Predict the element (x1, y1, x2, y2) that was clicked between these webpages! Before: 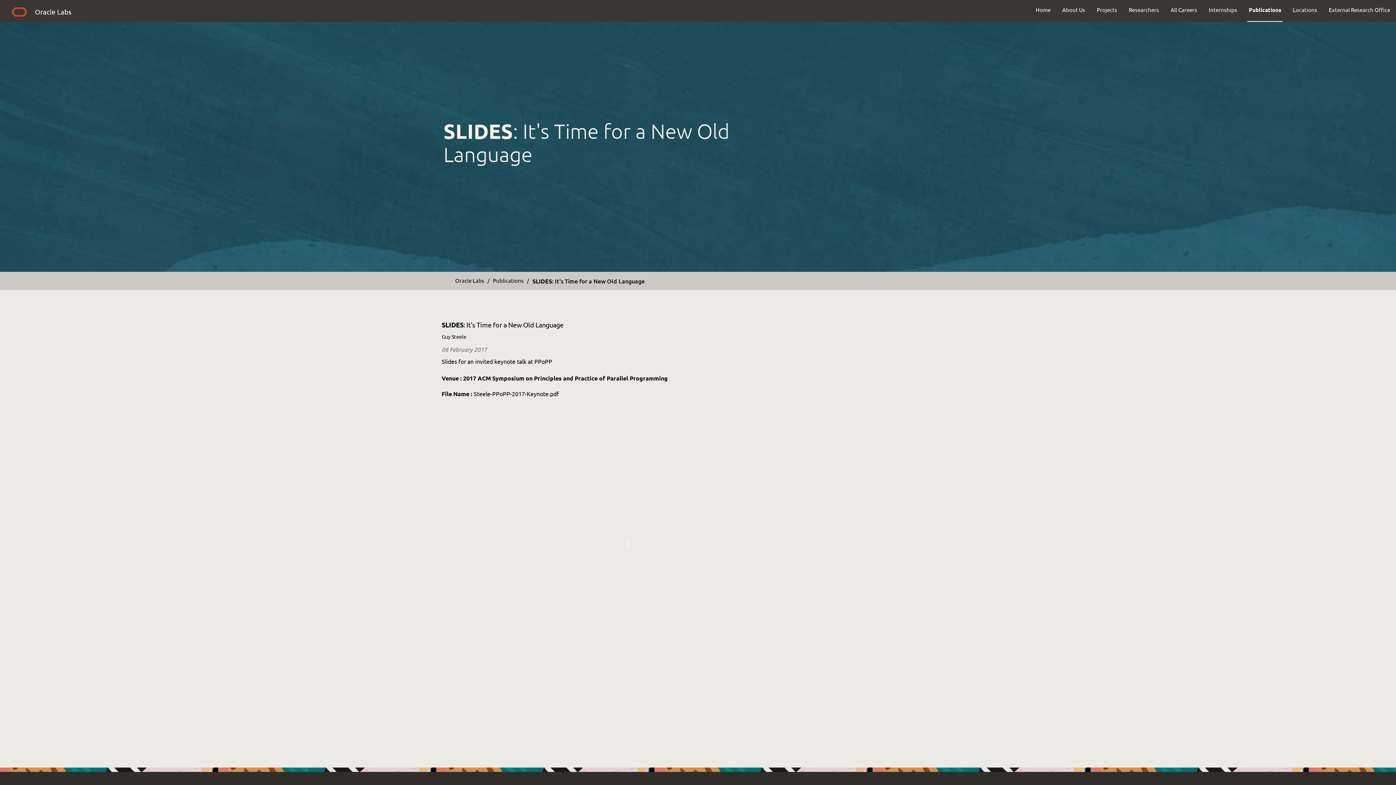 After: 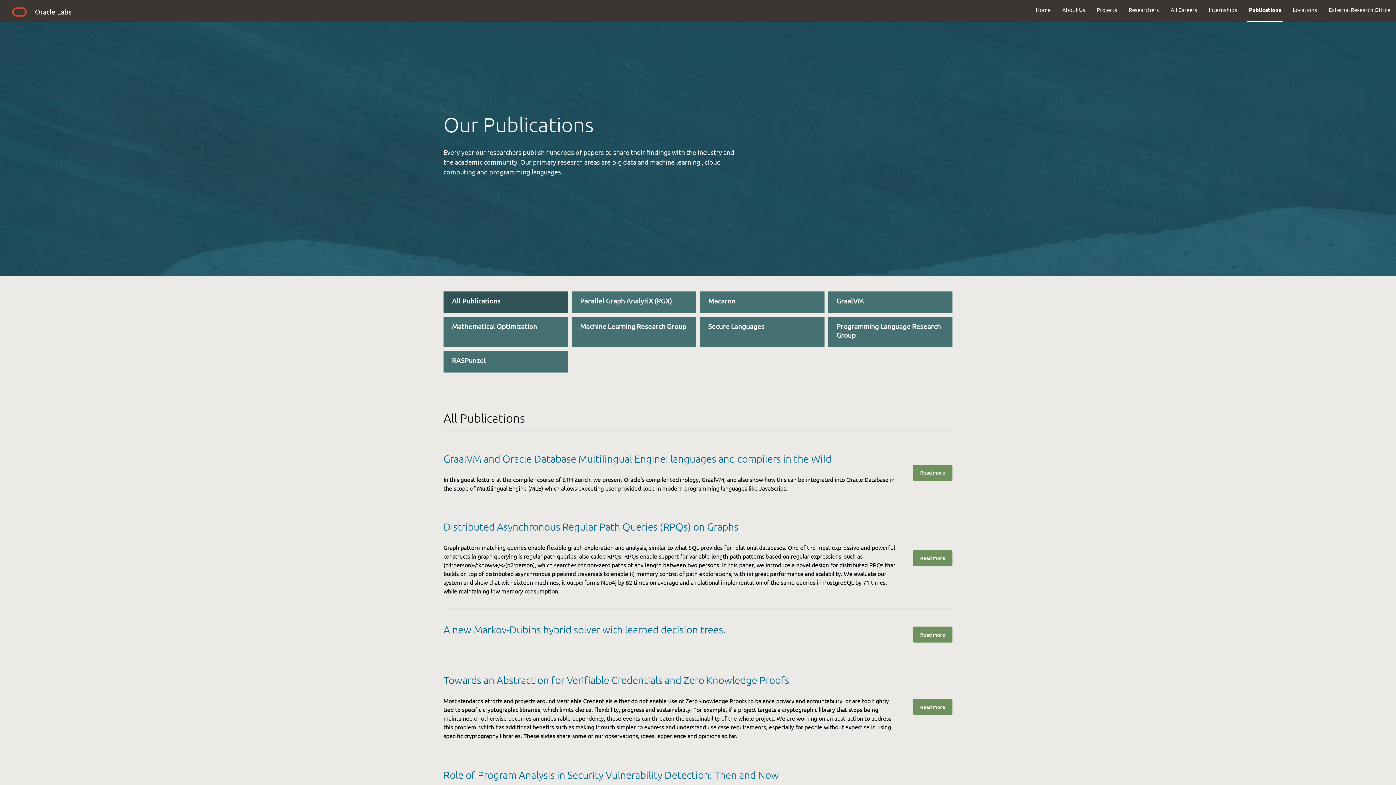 Action: label: Publications bbox: (493, 276, 523, 284)